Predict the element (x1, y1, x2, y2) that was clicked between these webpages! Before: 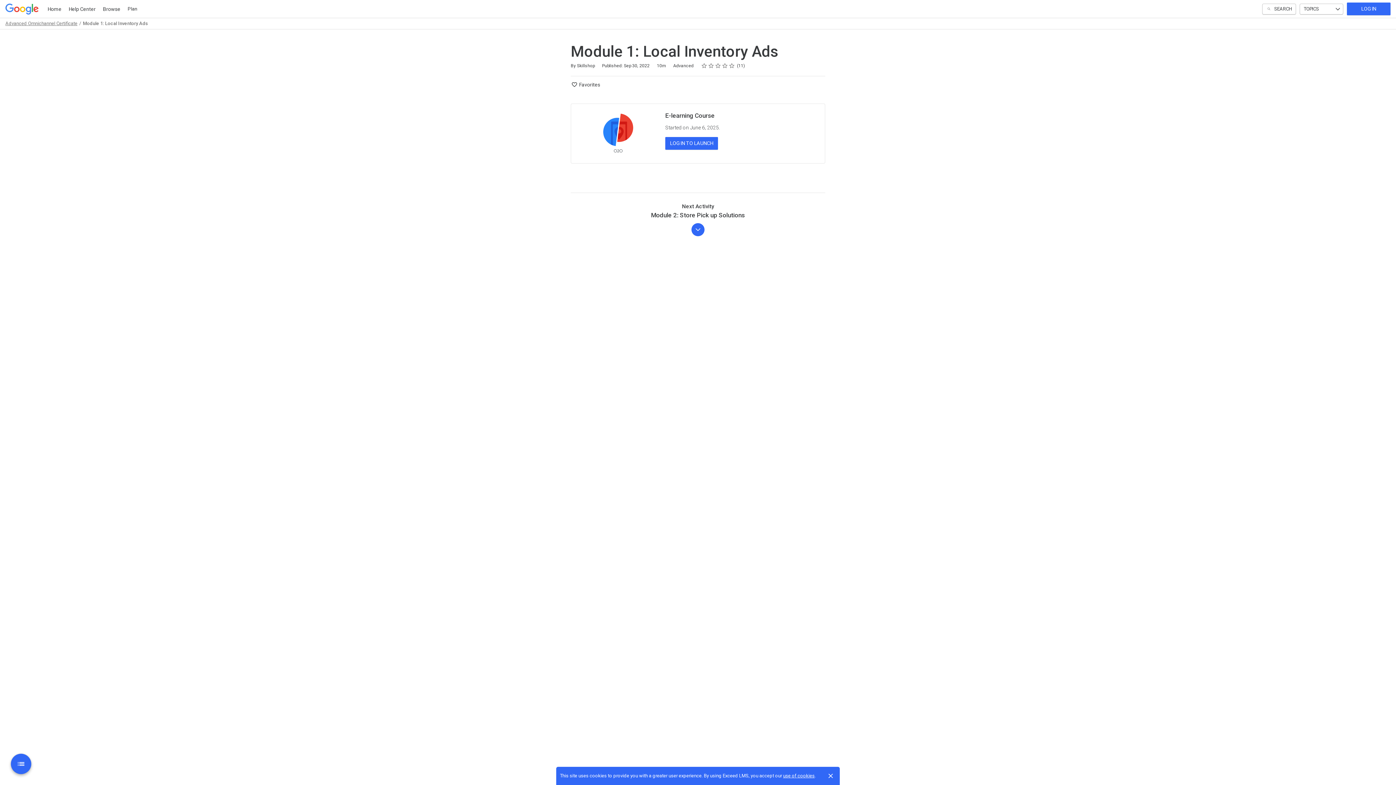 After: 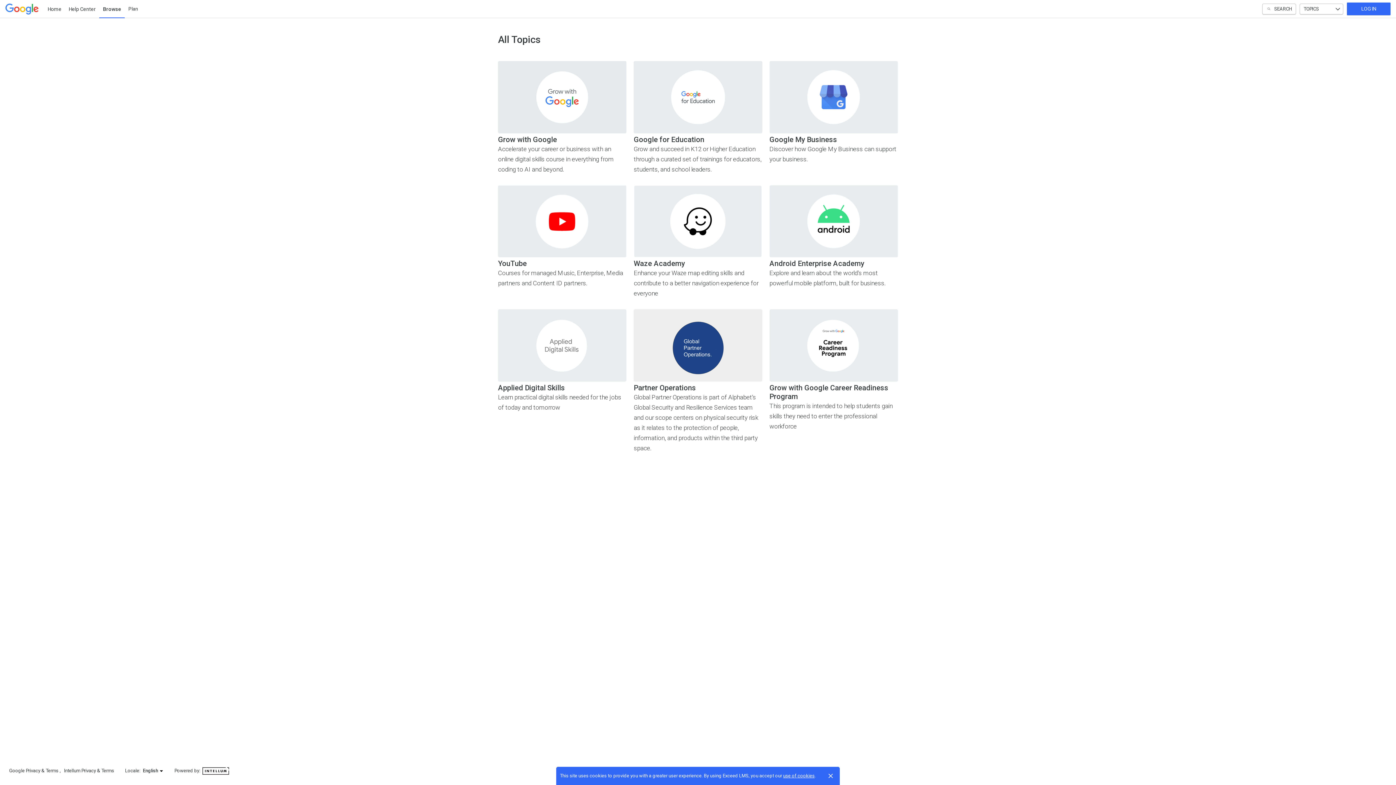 Action: label: Browse bbox: (99, 0, 124, 18)